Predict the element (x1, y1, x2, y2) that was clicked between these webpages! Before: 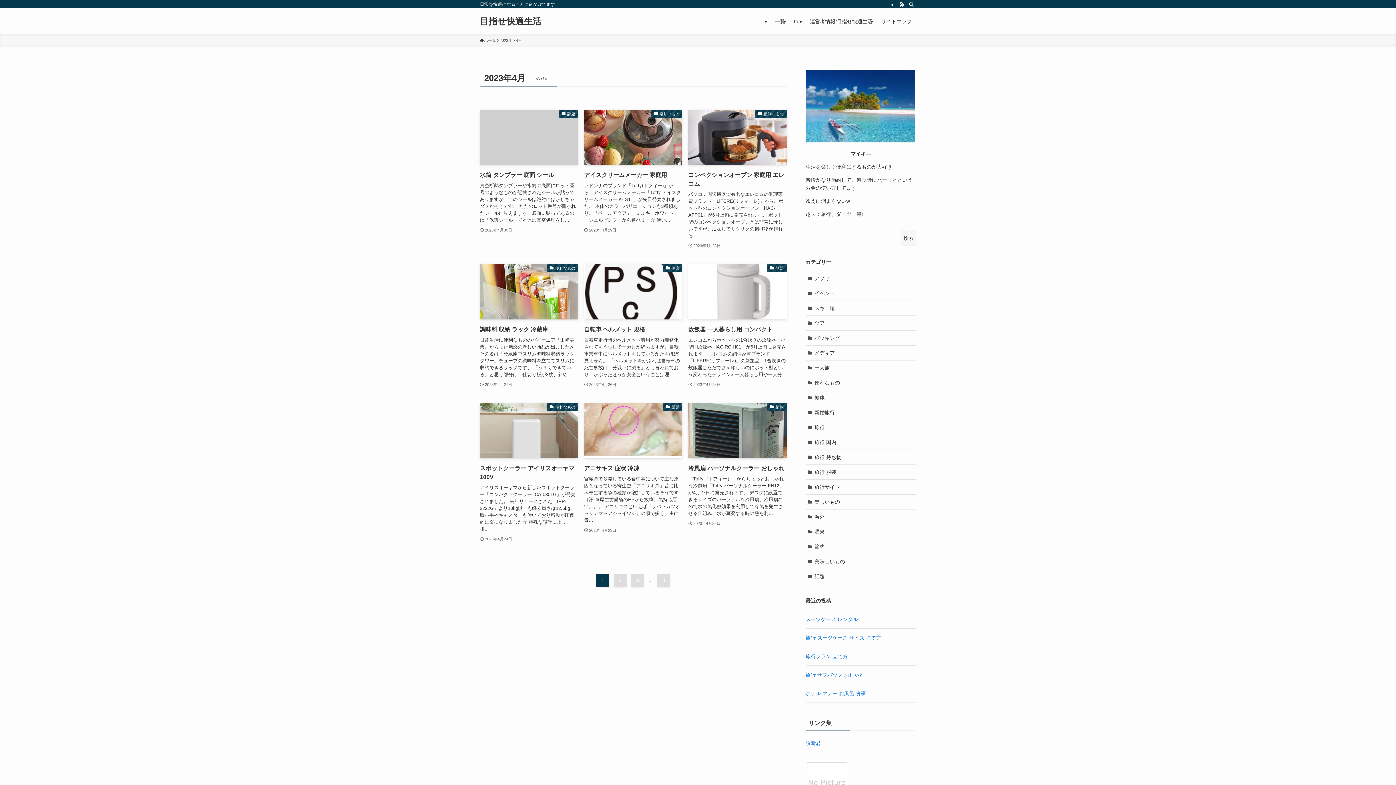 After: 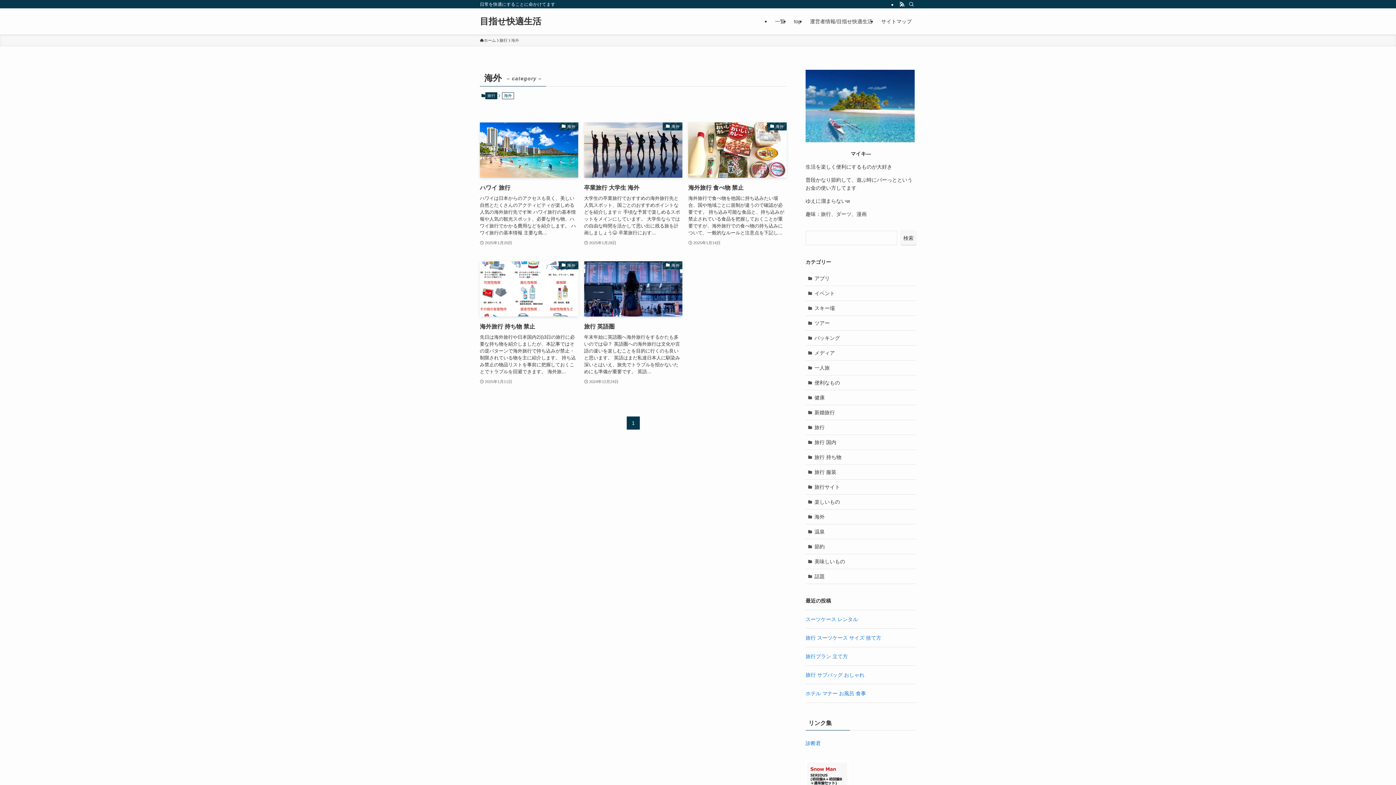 Action: label: 海外 bbox: (805, 509, 916, 524)